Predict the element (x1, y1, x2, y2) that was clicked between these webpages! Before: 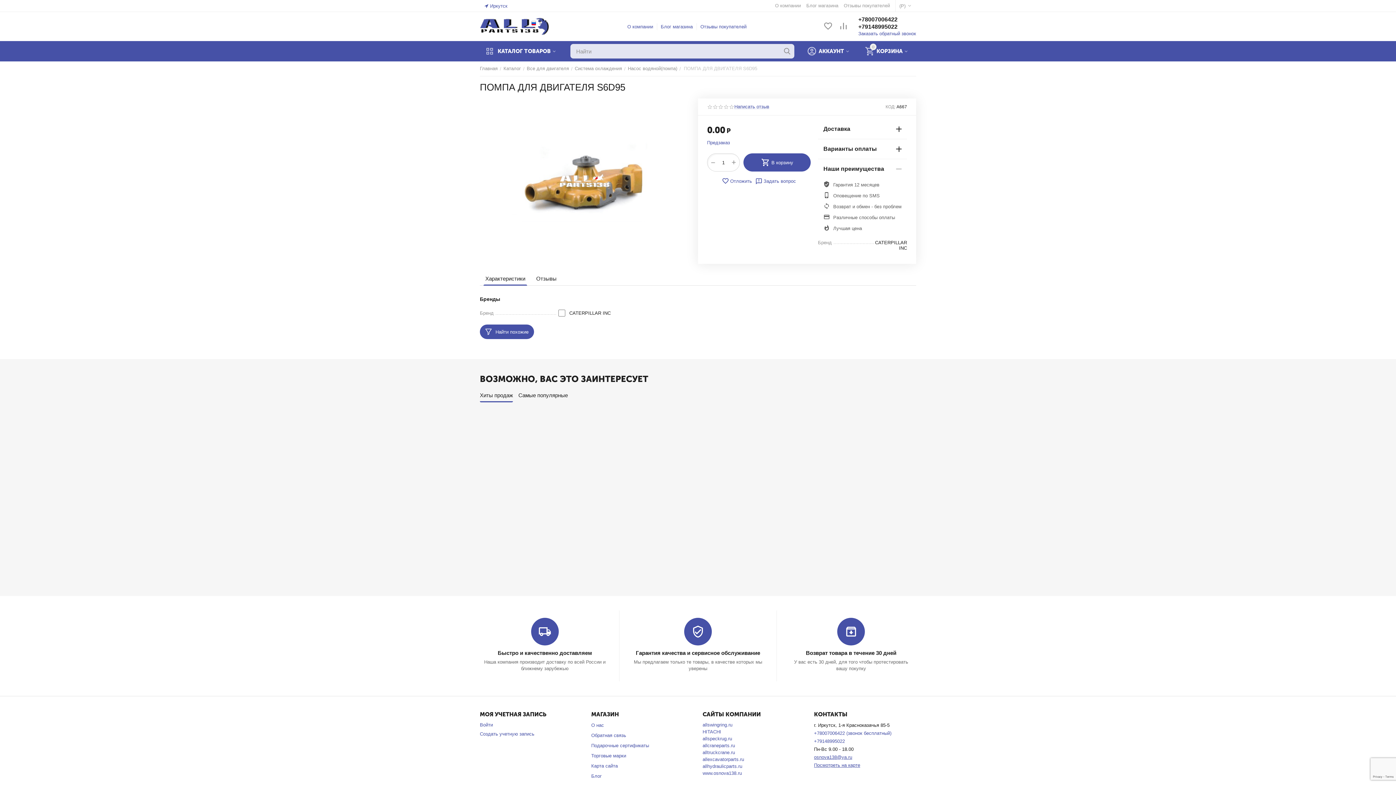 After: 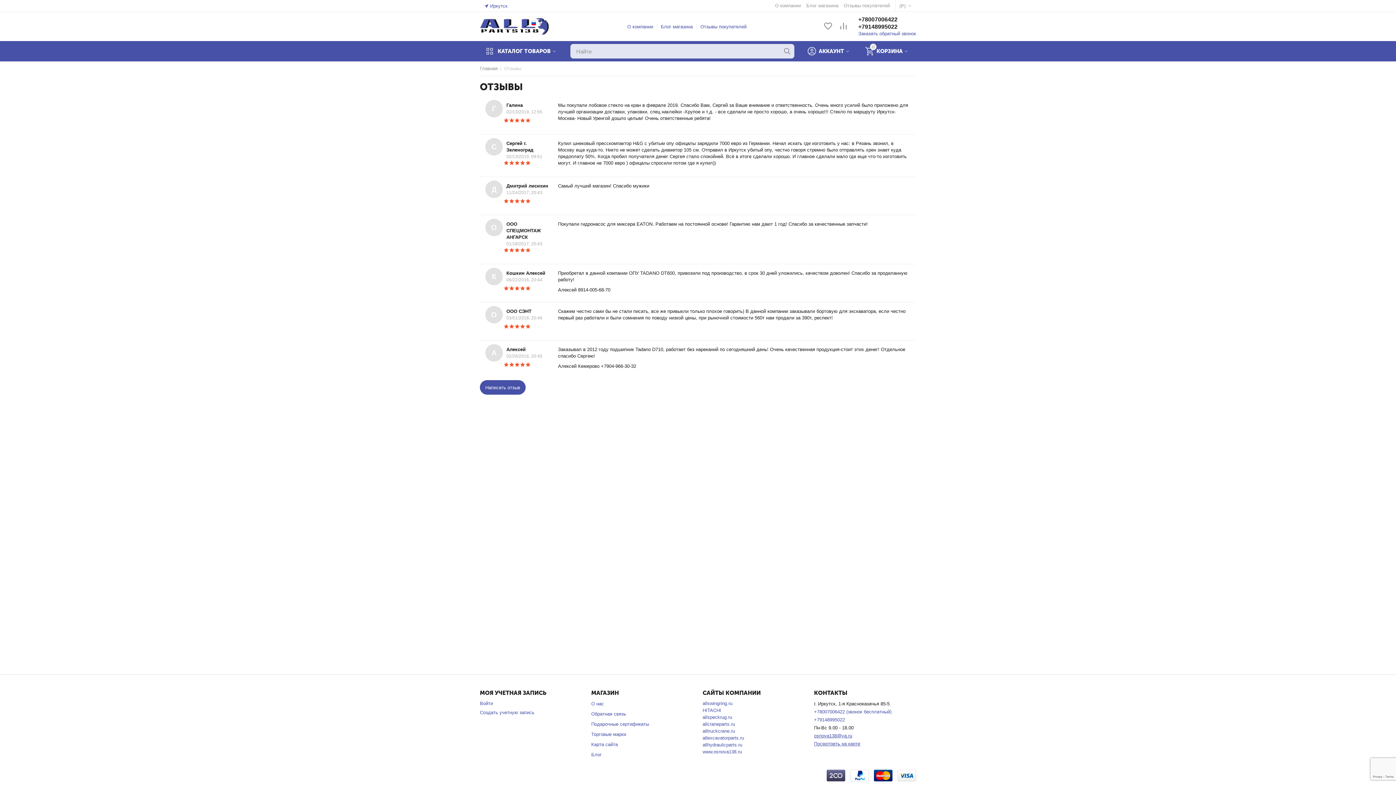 Action: label: Отзывы покупателей bbox: (700, 23, 746, 29)